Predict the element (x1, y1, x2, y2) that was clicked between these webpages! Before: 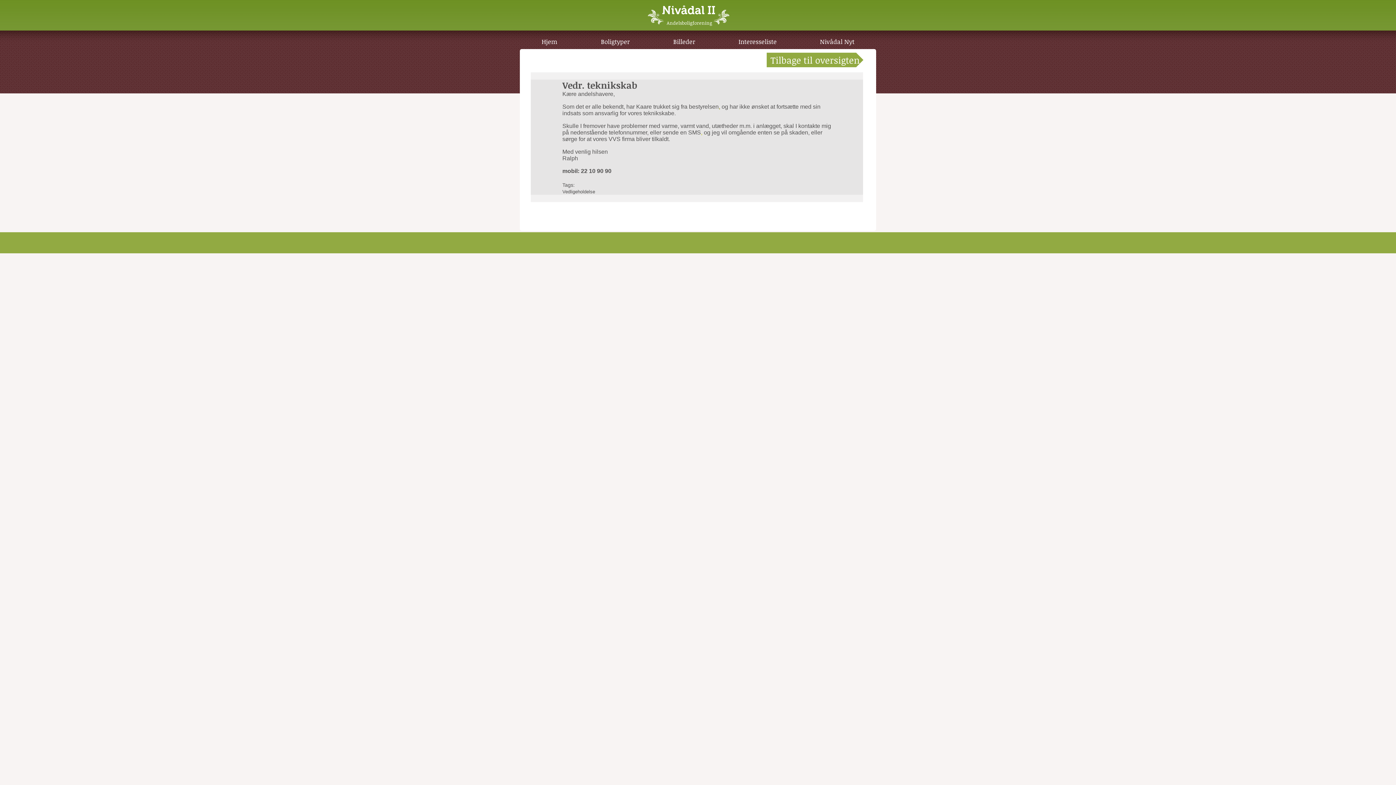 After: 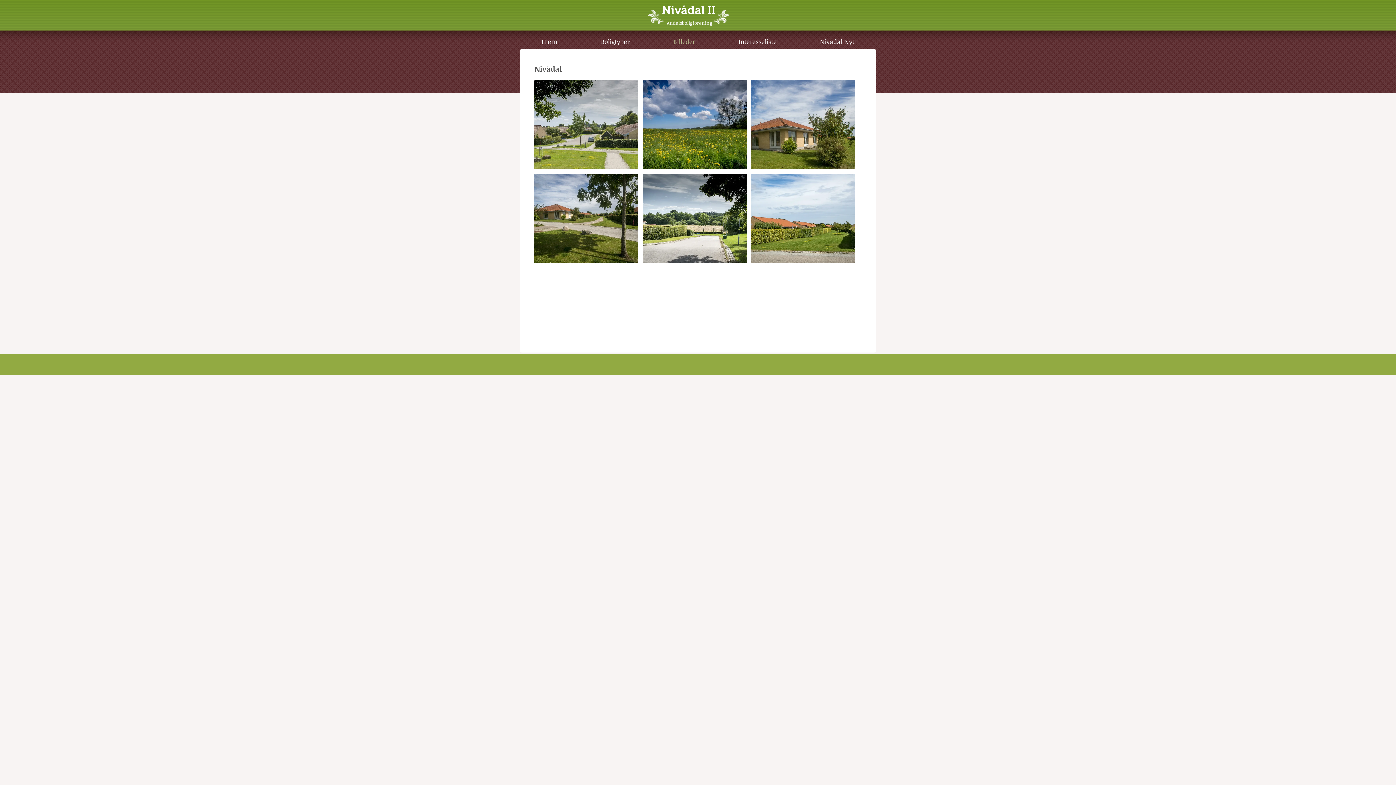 Action: label: Billeder bbox: (651, 37, 717, 46)